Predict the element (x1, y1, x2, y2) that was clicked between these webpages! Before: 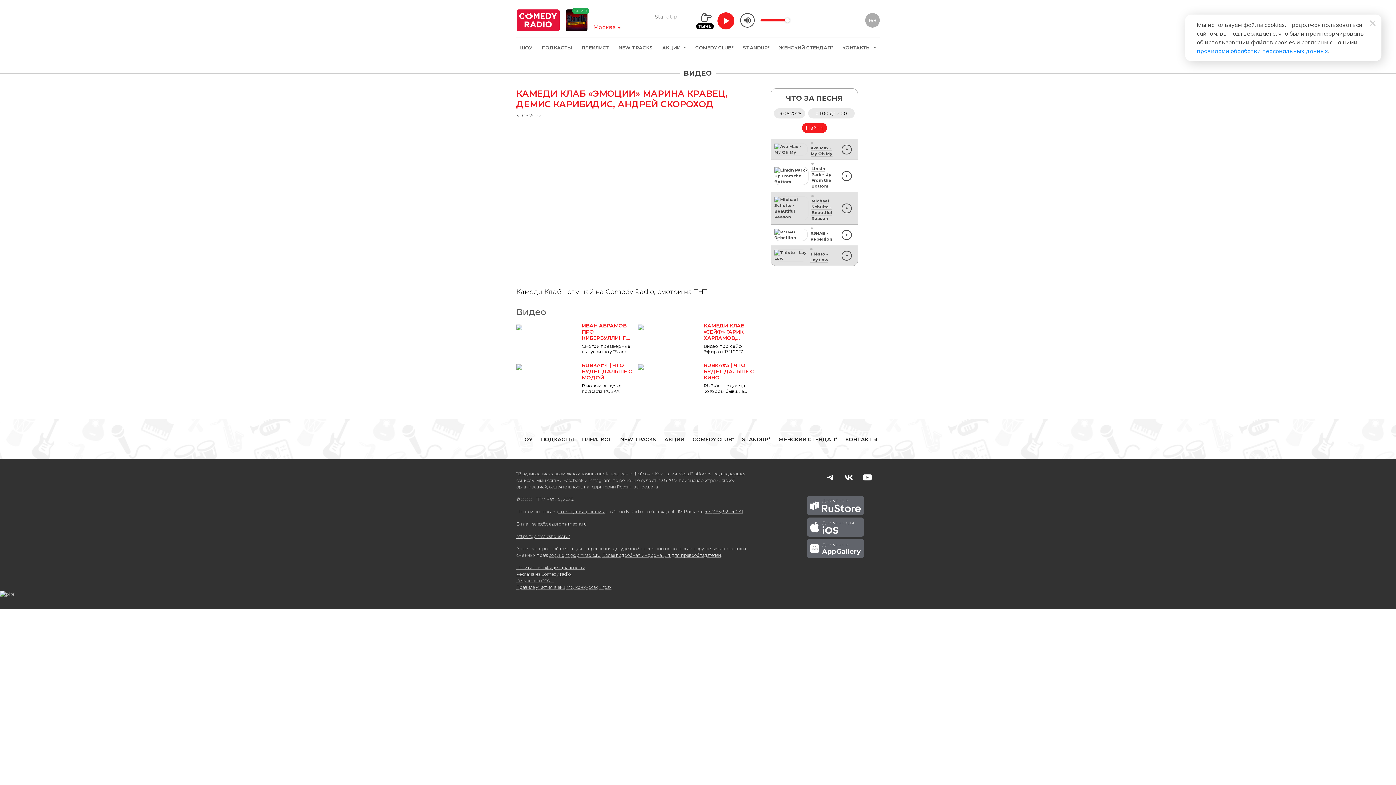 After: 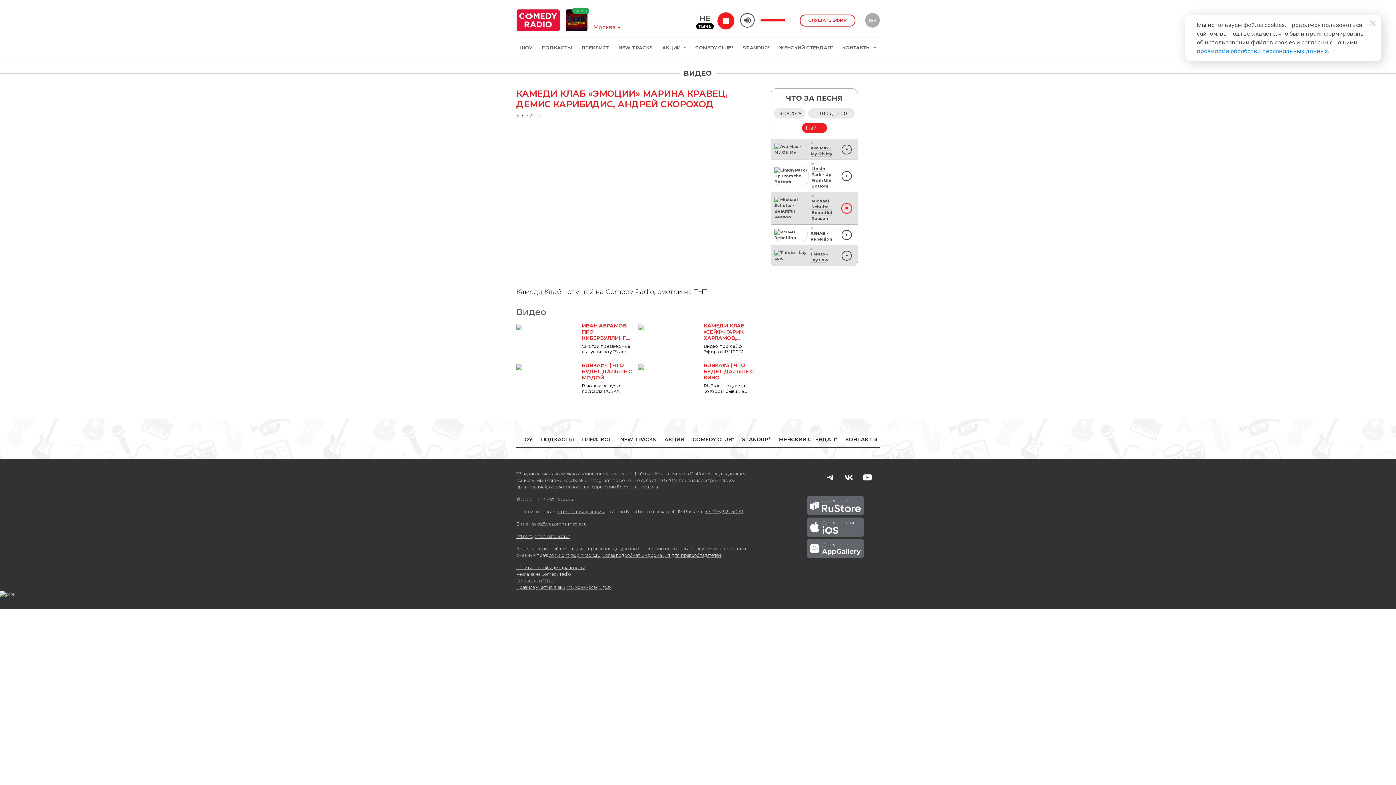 Action: bbox: (841, 203, 852, 213)